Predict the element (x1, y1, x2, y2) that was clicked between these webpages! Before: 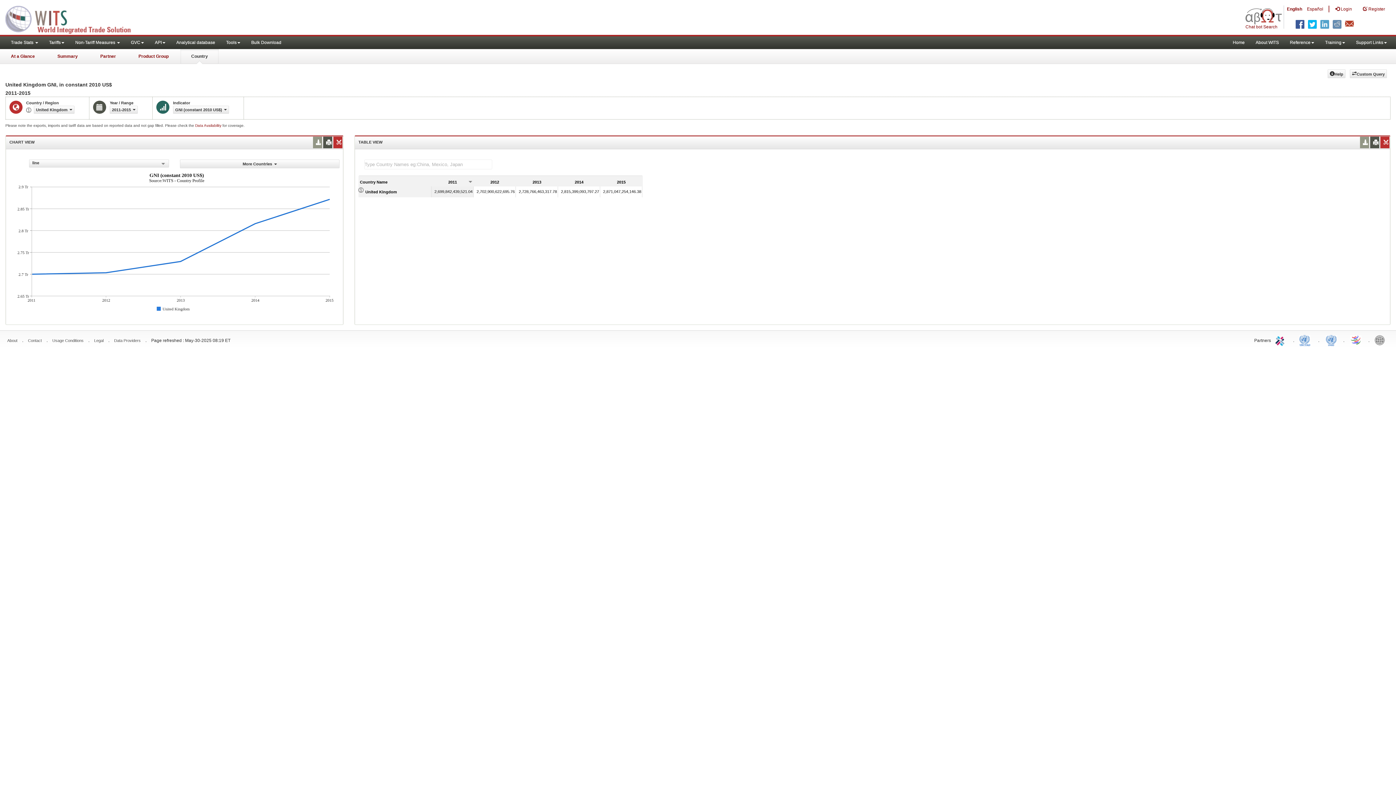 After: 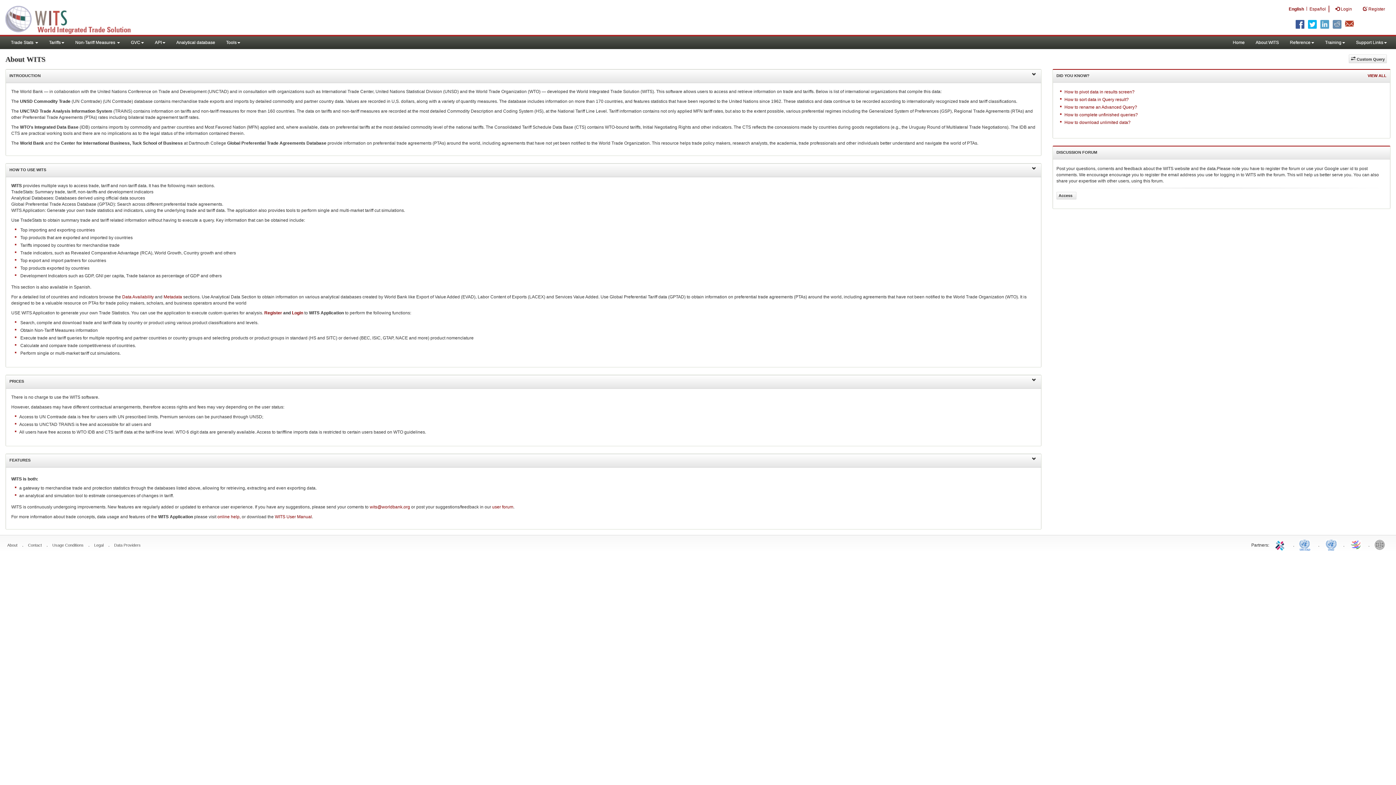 Action: bbox: (1250, 36, 1284, 49) label: About WITS